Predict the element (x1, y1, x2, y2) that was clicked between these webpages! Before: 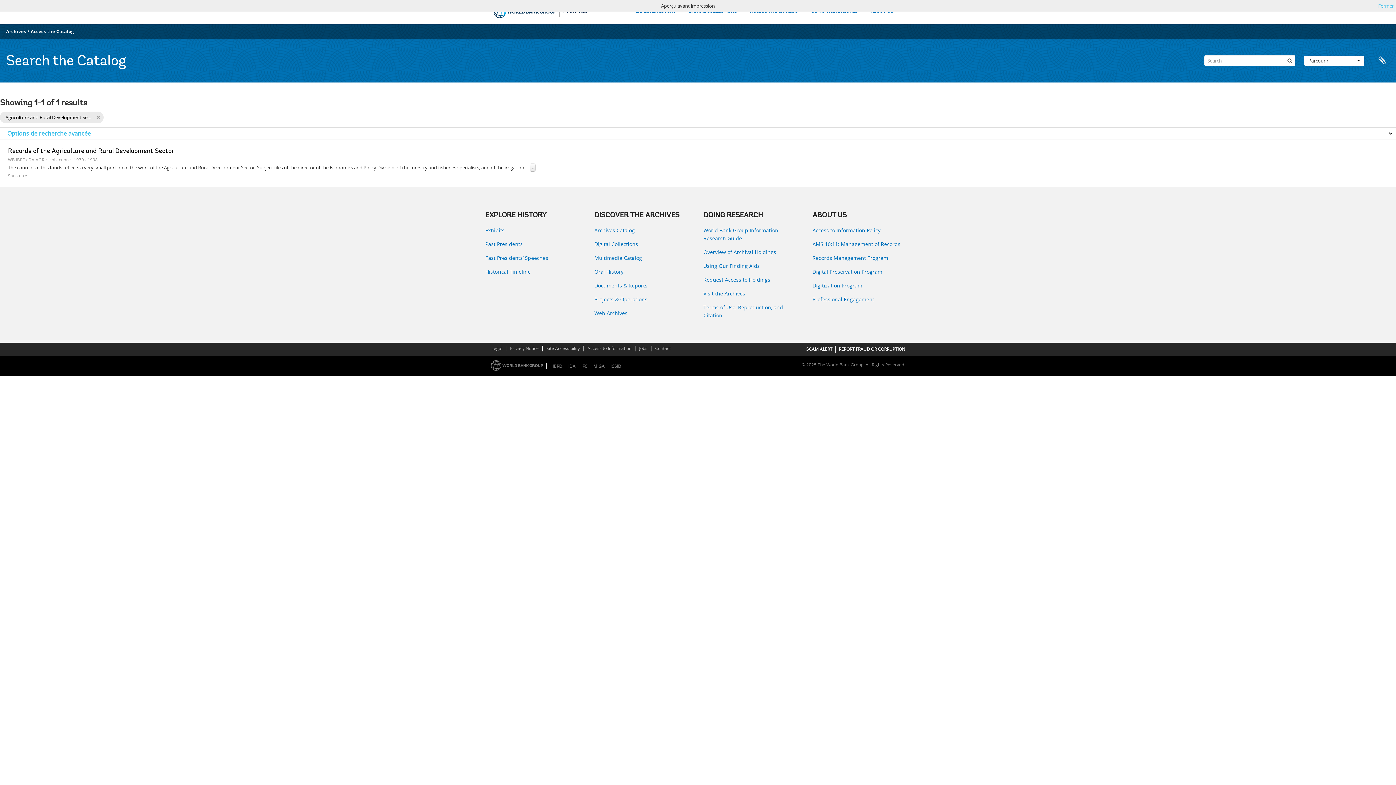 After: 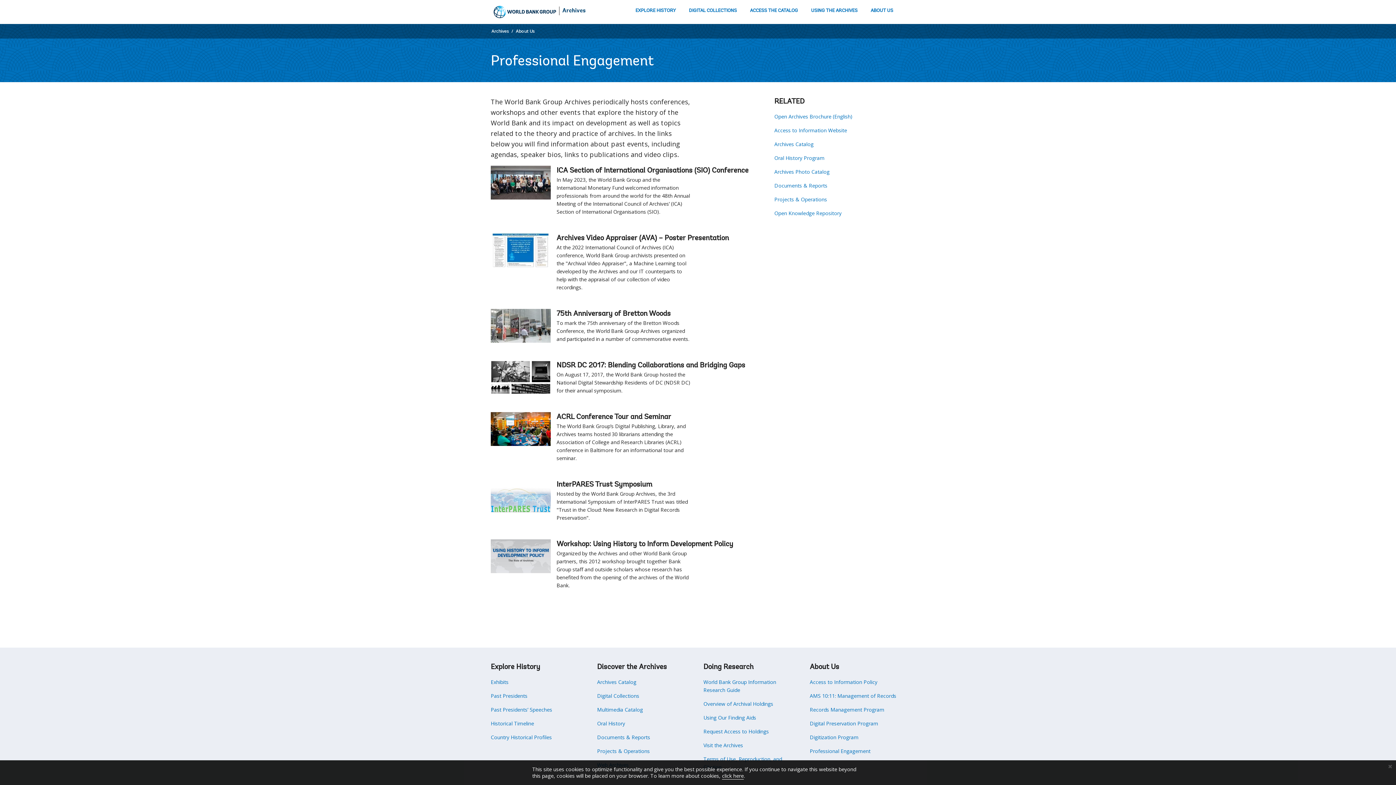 Action: bbox: (812, 295, 910, 303) label: Professional Engagement